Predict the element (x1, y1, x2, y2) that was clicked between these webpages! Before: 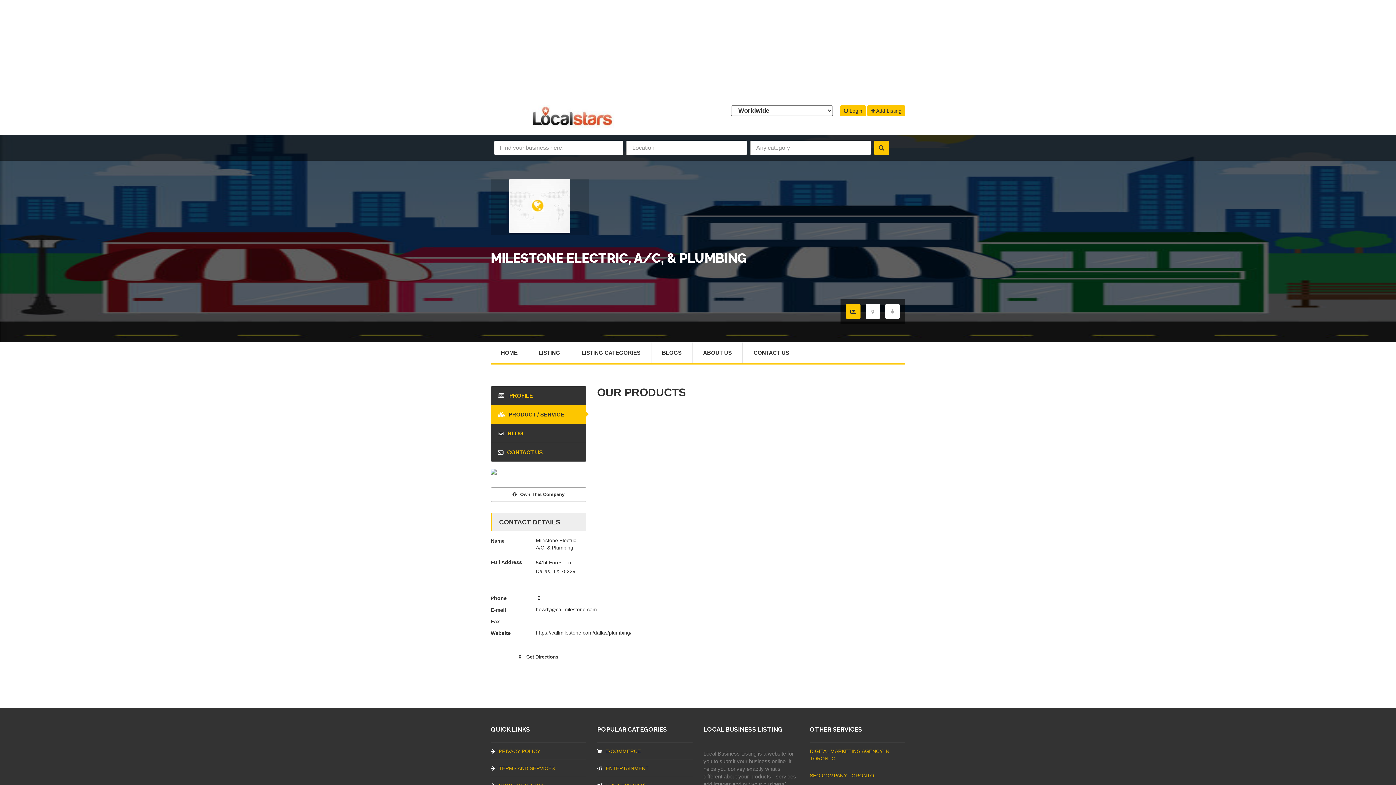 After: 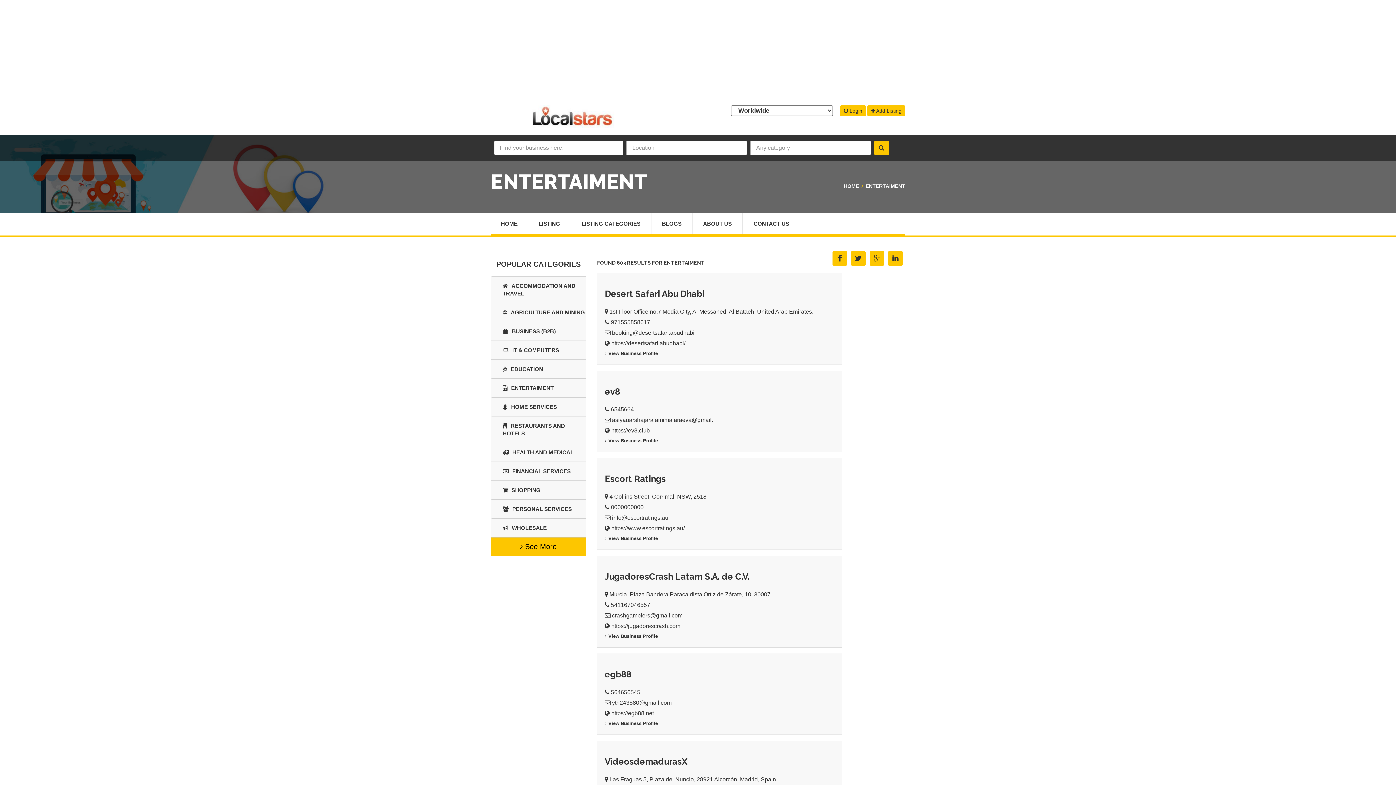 Action: label: ENTERTAINMENT bbox: (597, 765, 648, 771)